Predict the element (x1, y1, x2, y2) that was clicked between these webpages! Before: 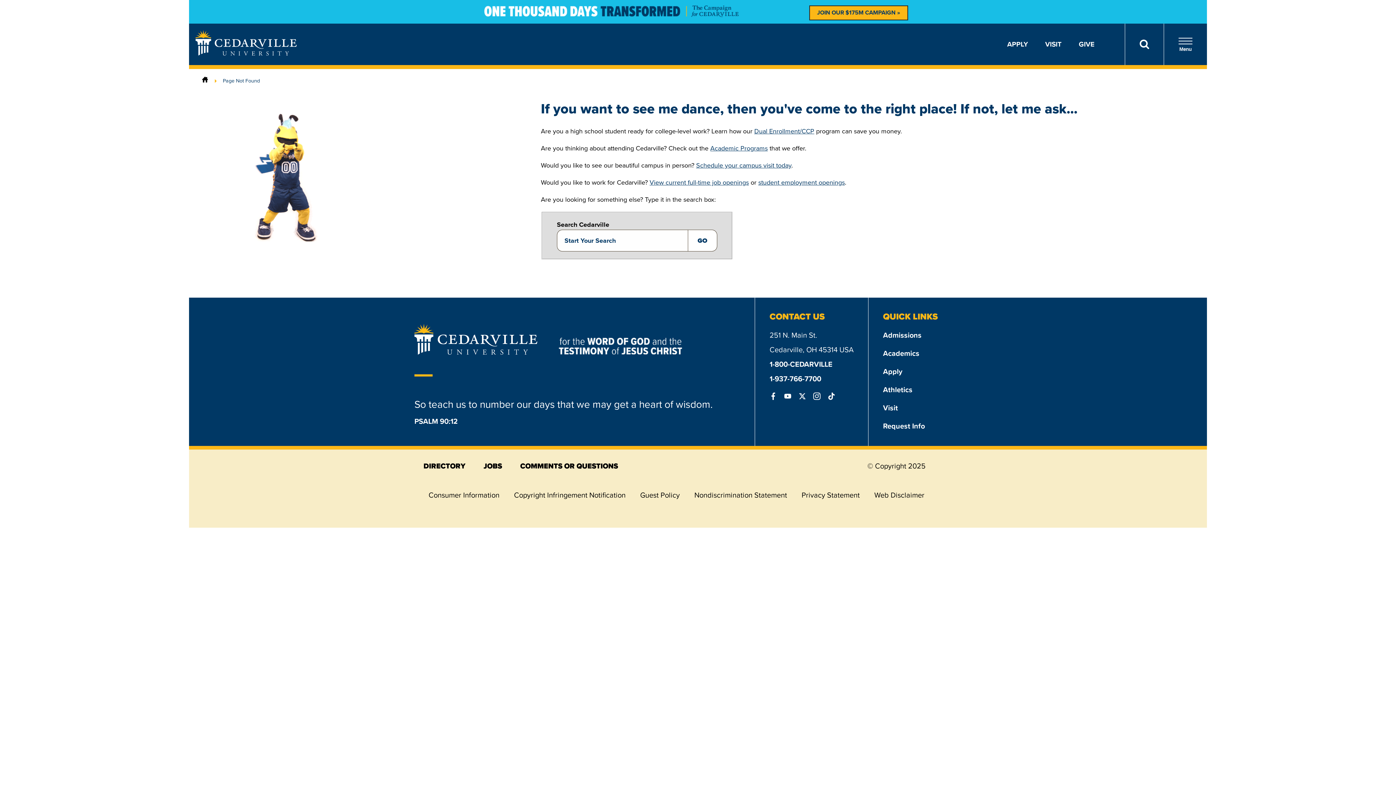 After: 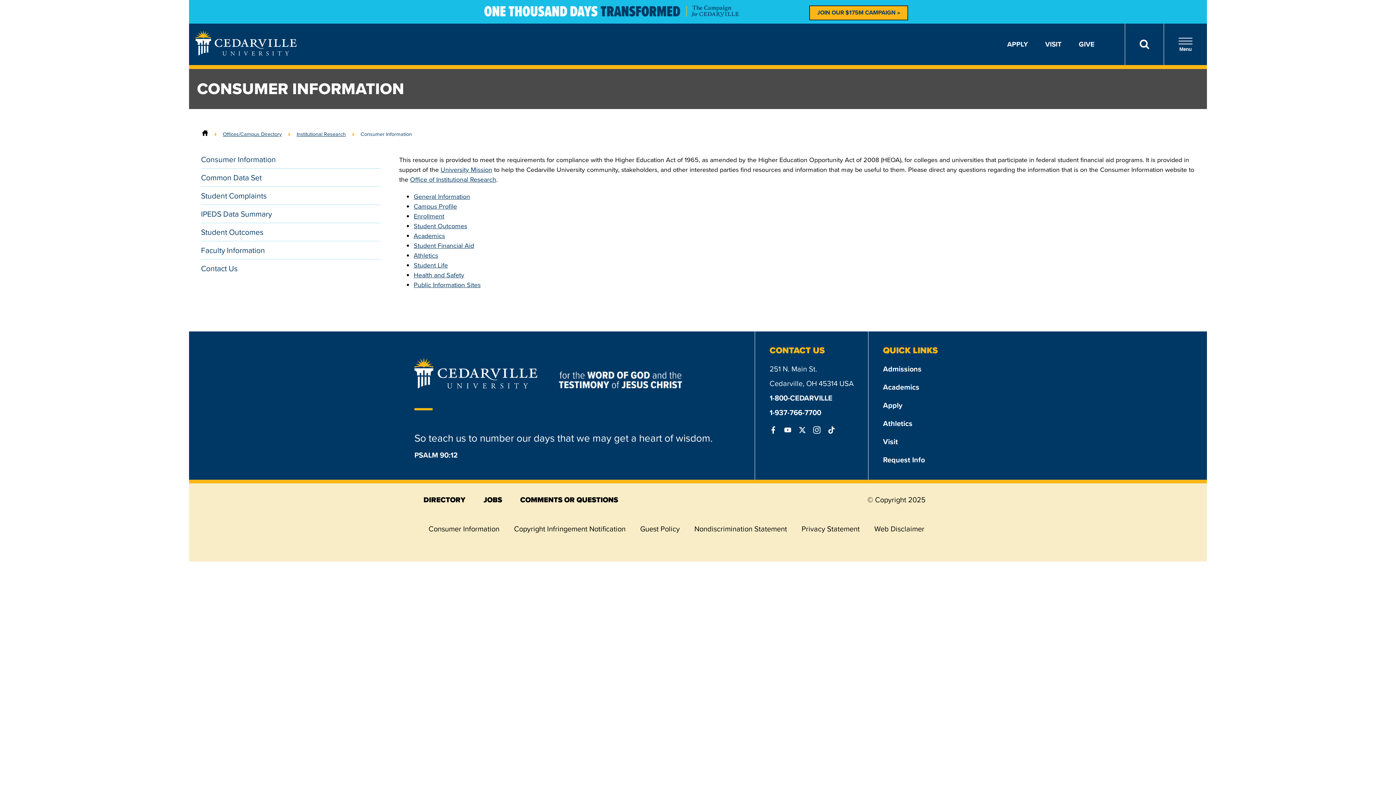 Action: bbox: (428, 489, 499, 500) label: Consumer Information